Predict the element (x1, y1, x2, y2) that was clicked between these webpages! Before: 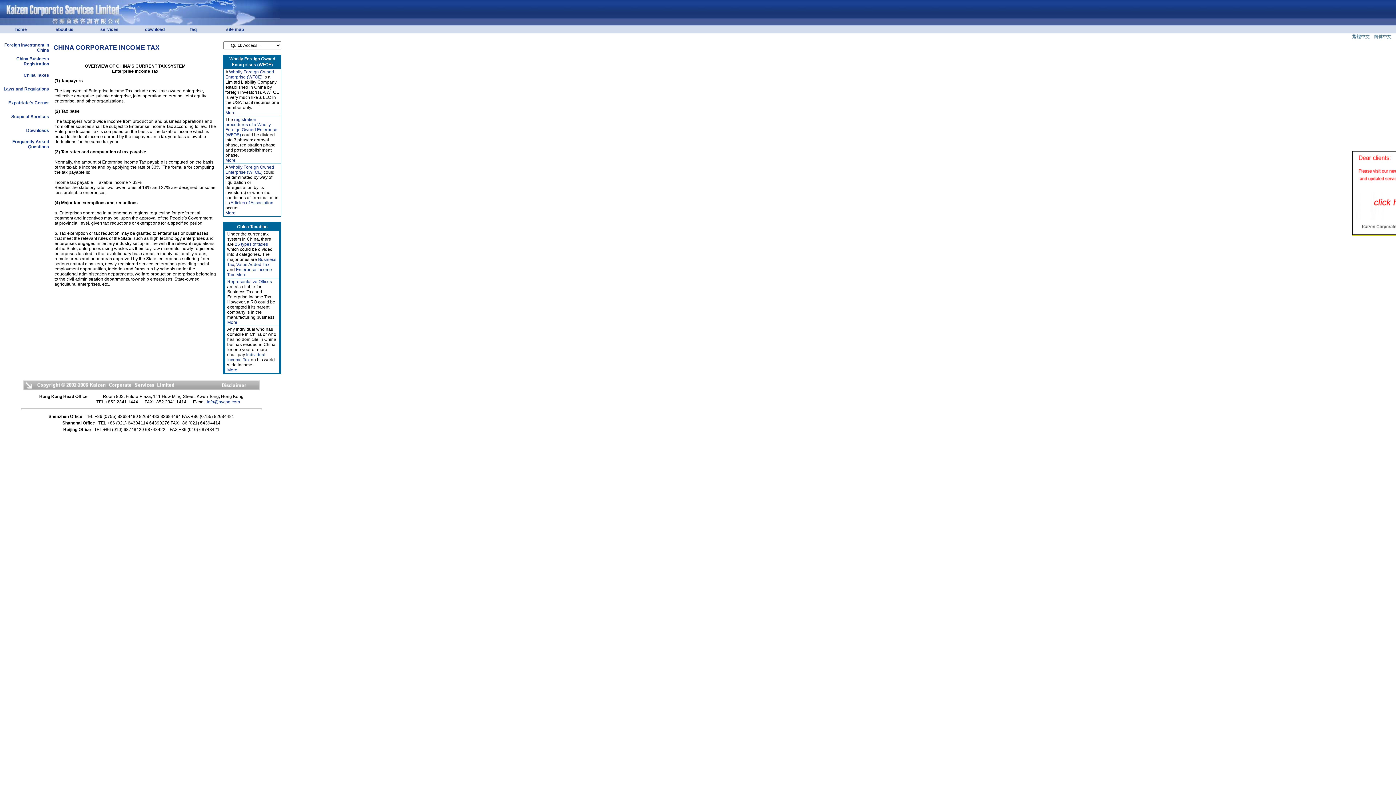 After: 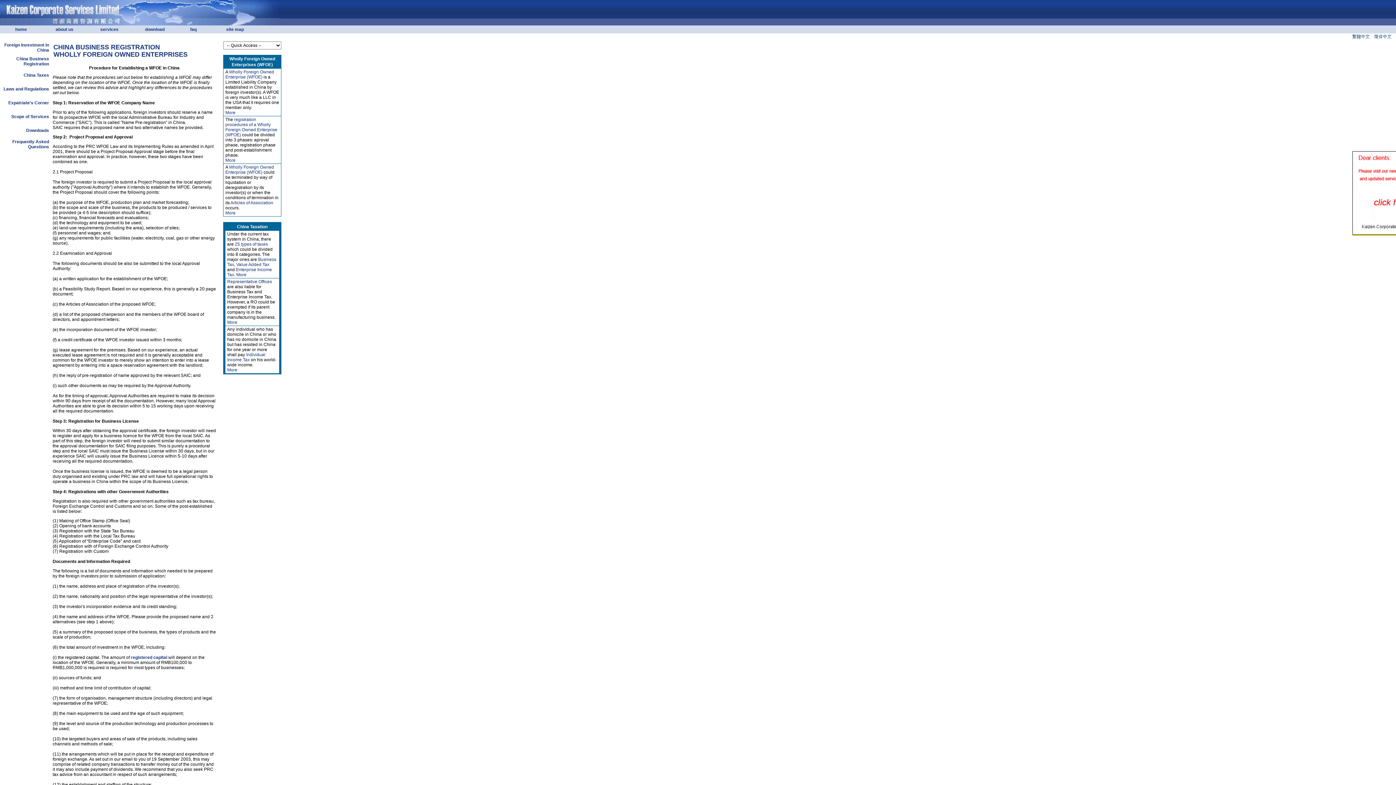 Action: label: More bbox: (225, 157, 235, 162)